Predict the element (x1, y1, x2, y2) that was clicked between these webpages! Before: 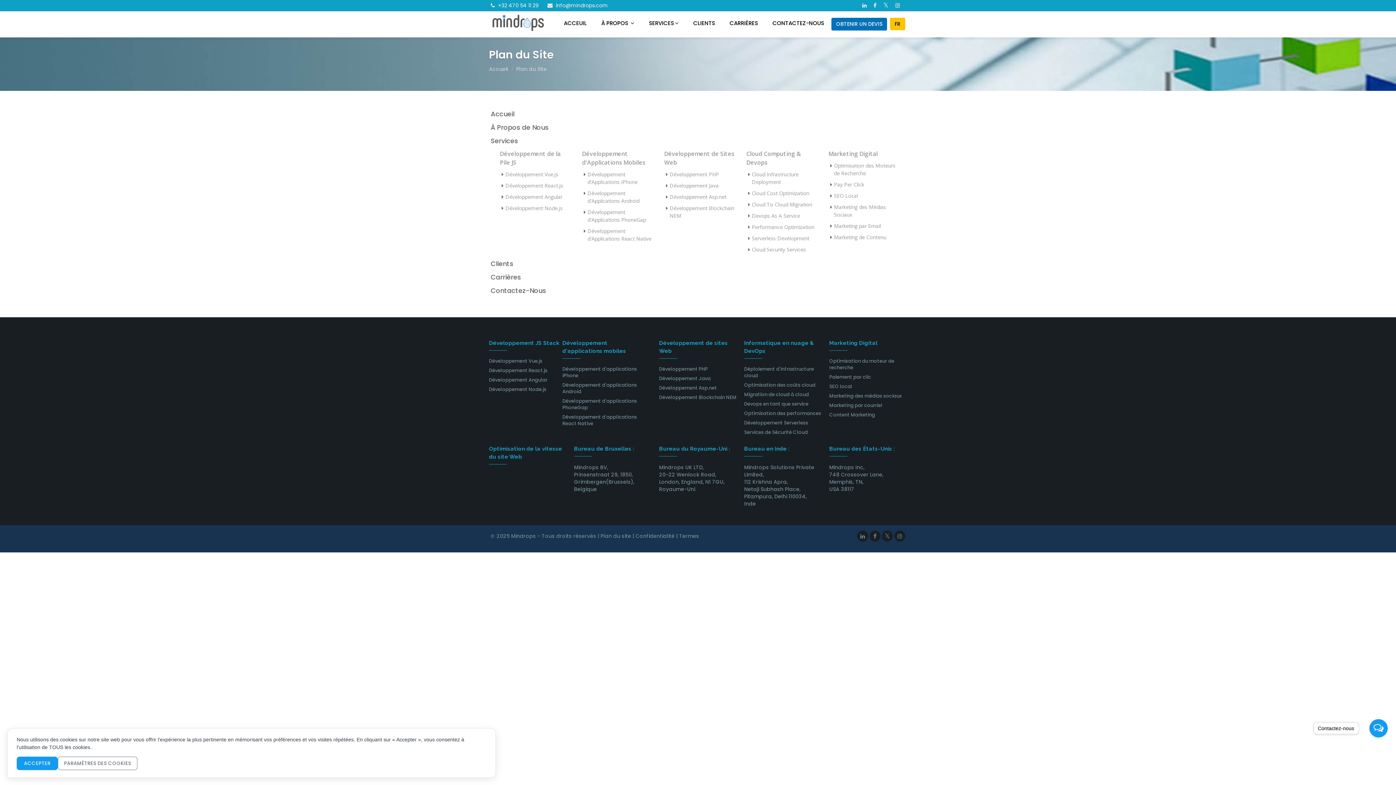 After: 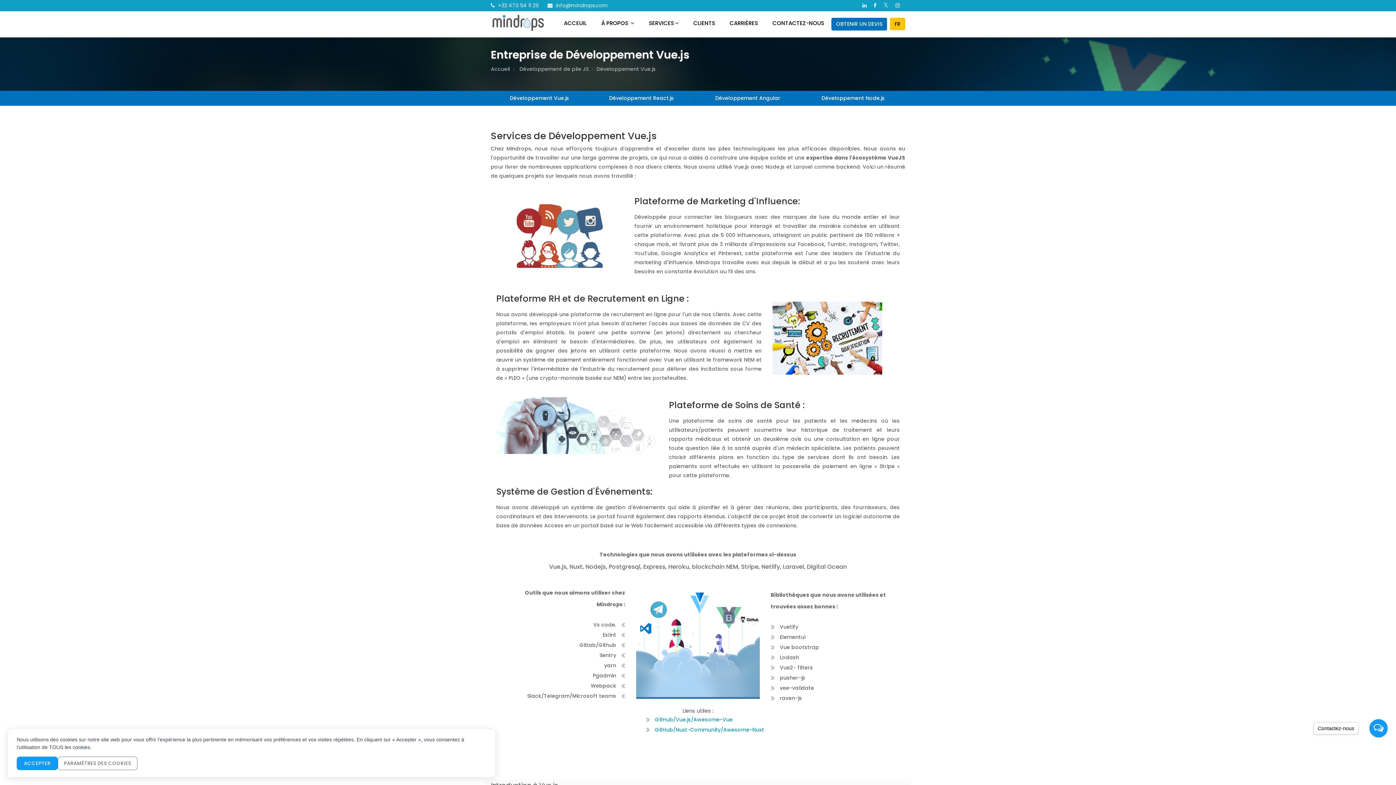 Action: label: Développement Vue.js bbox: (505, 168, 558, 180)